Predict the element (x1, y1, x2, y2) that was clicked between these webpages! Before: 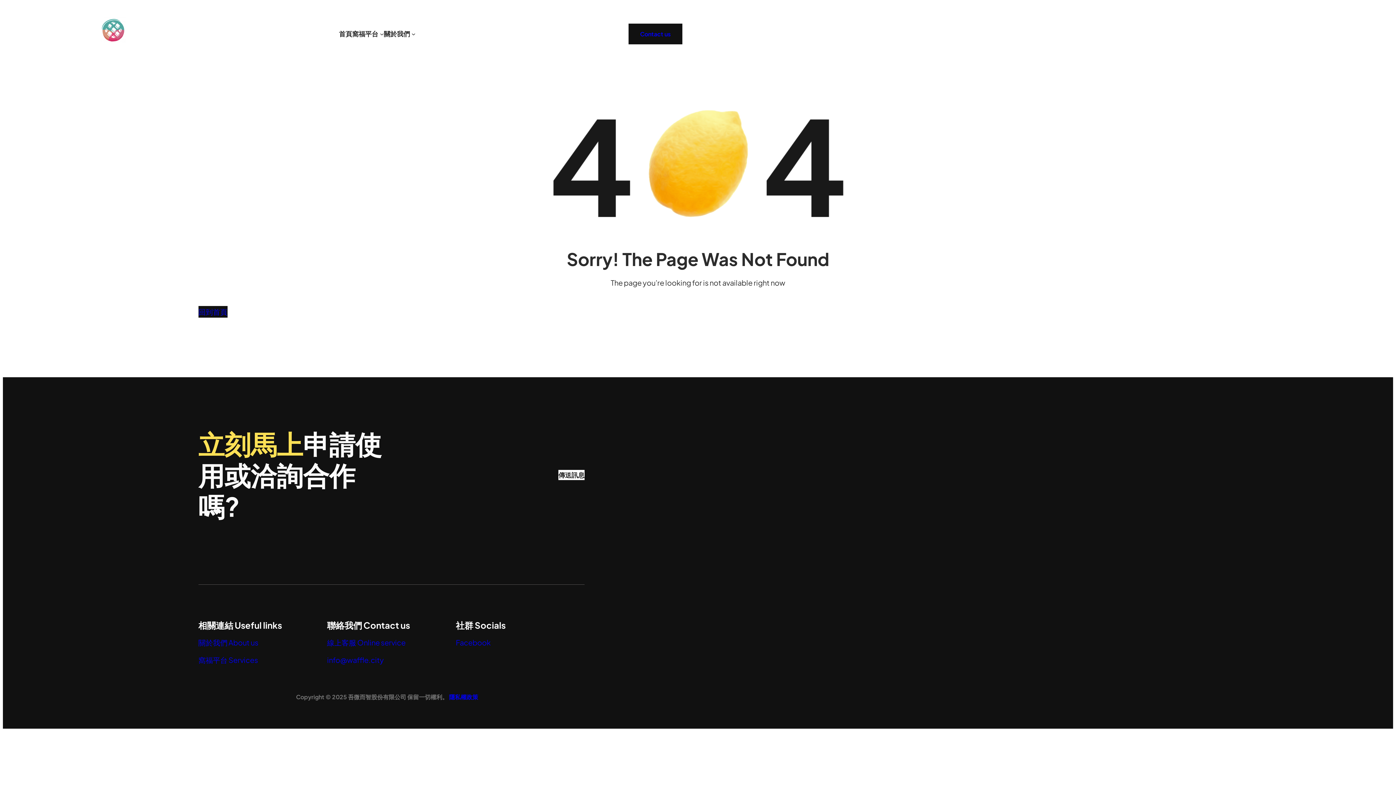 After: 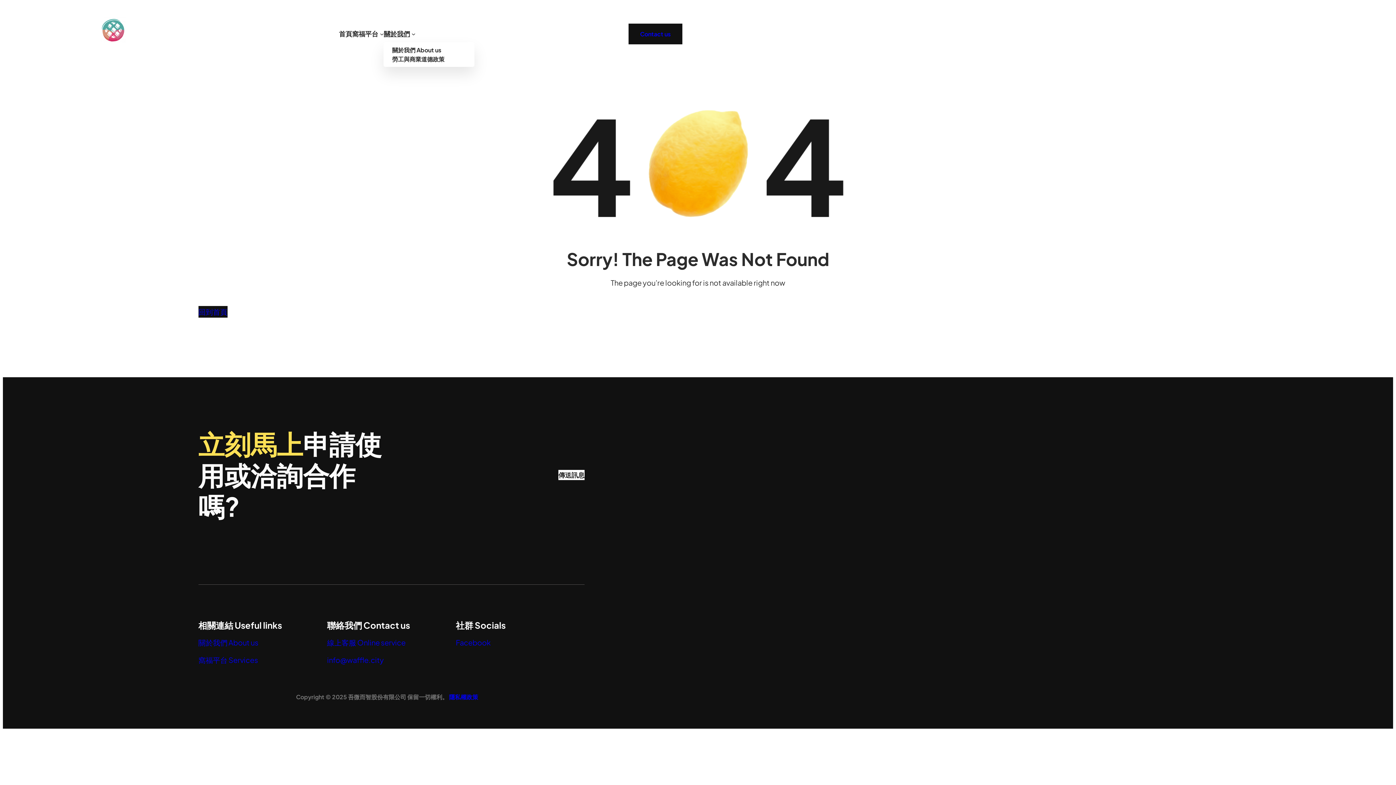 Action: bbox: (383, 28, 410, 38) label: 關於我們